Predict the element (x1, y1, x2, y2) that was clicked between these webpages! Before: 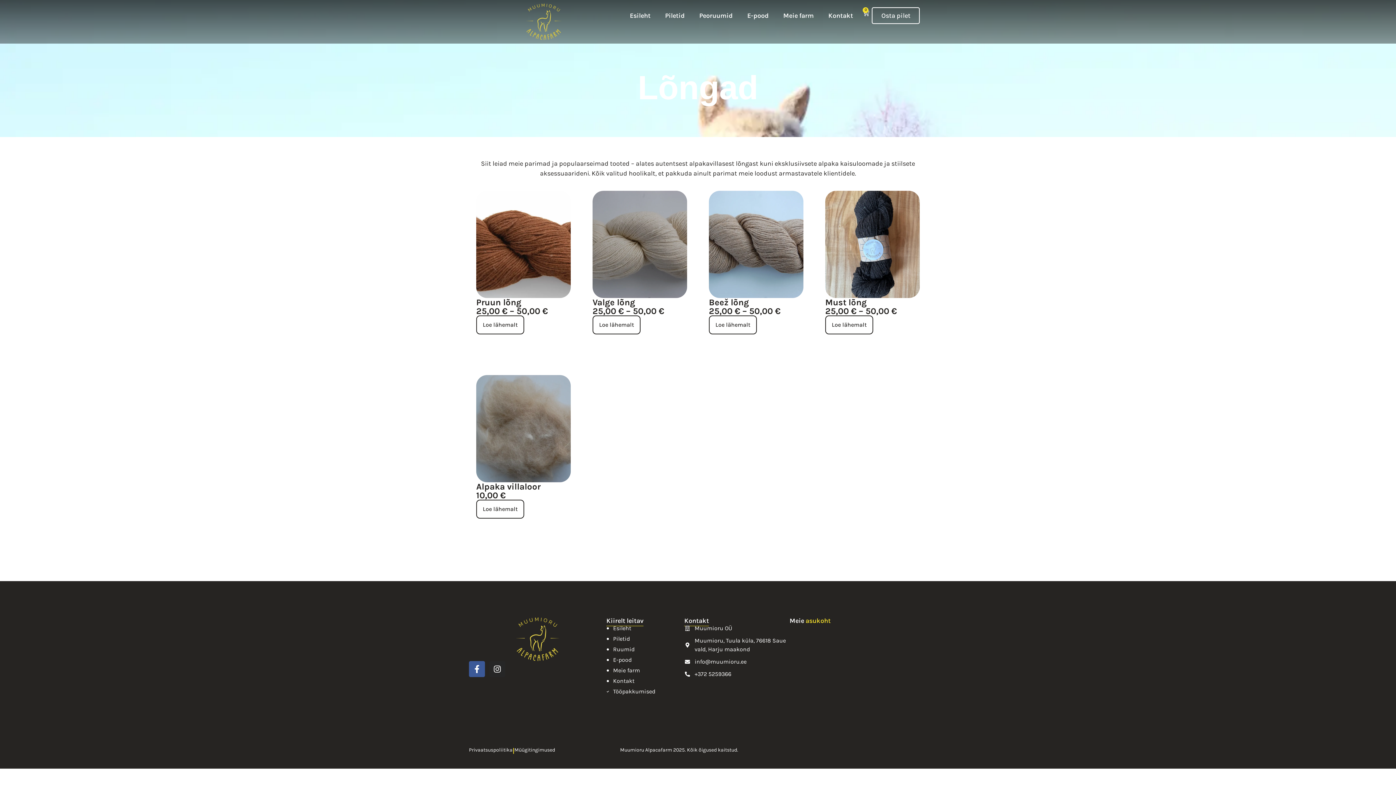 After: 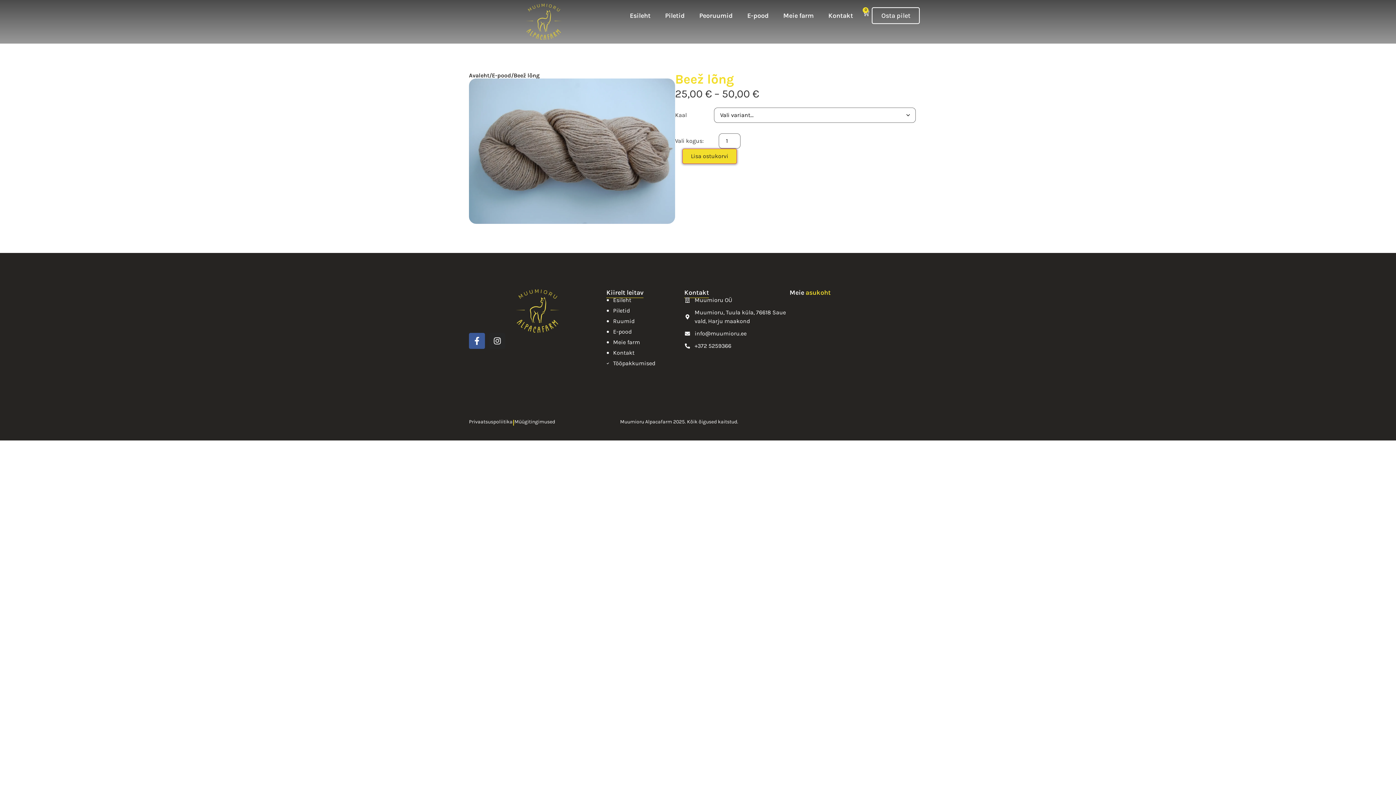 Action: bbox: (709, 191, 803, 298)